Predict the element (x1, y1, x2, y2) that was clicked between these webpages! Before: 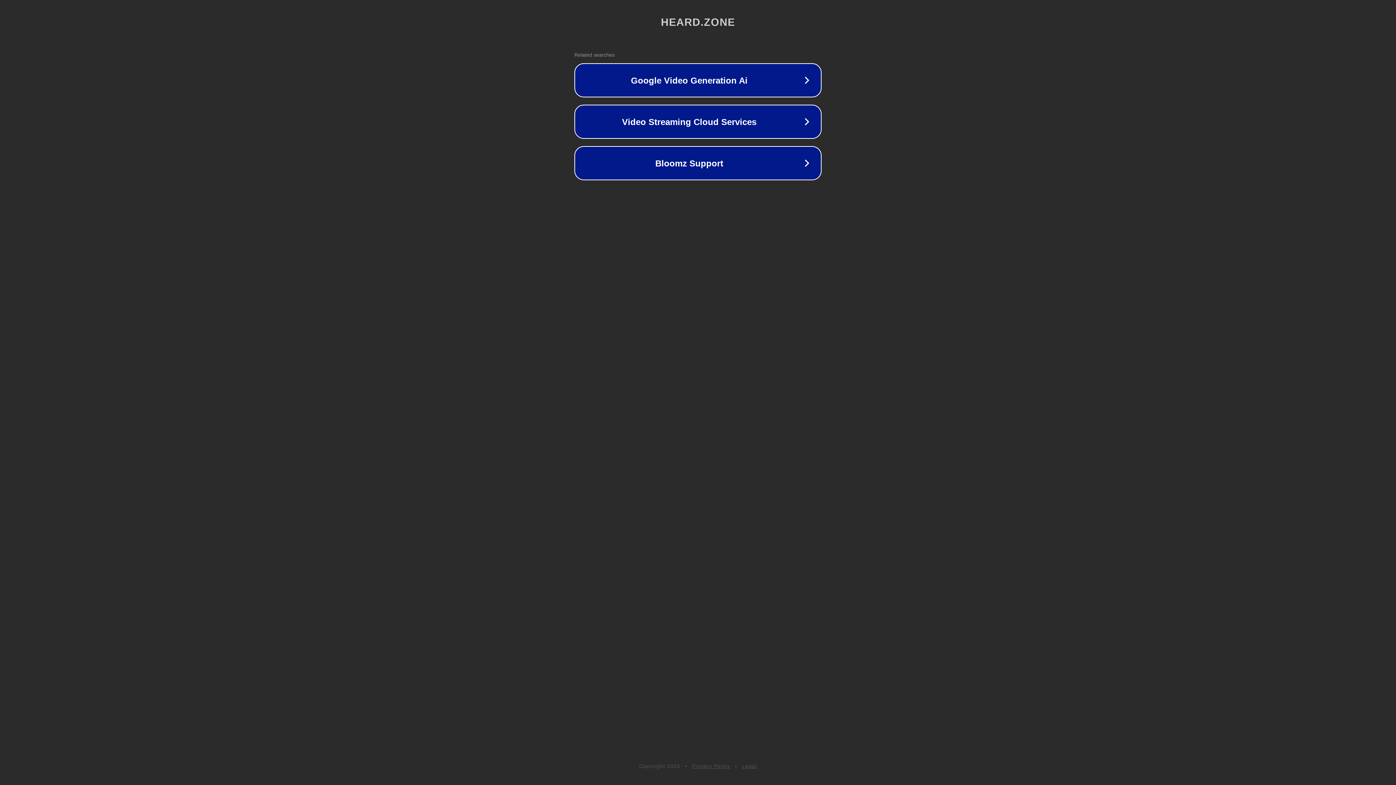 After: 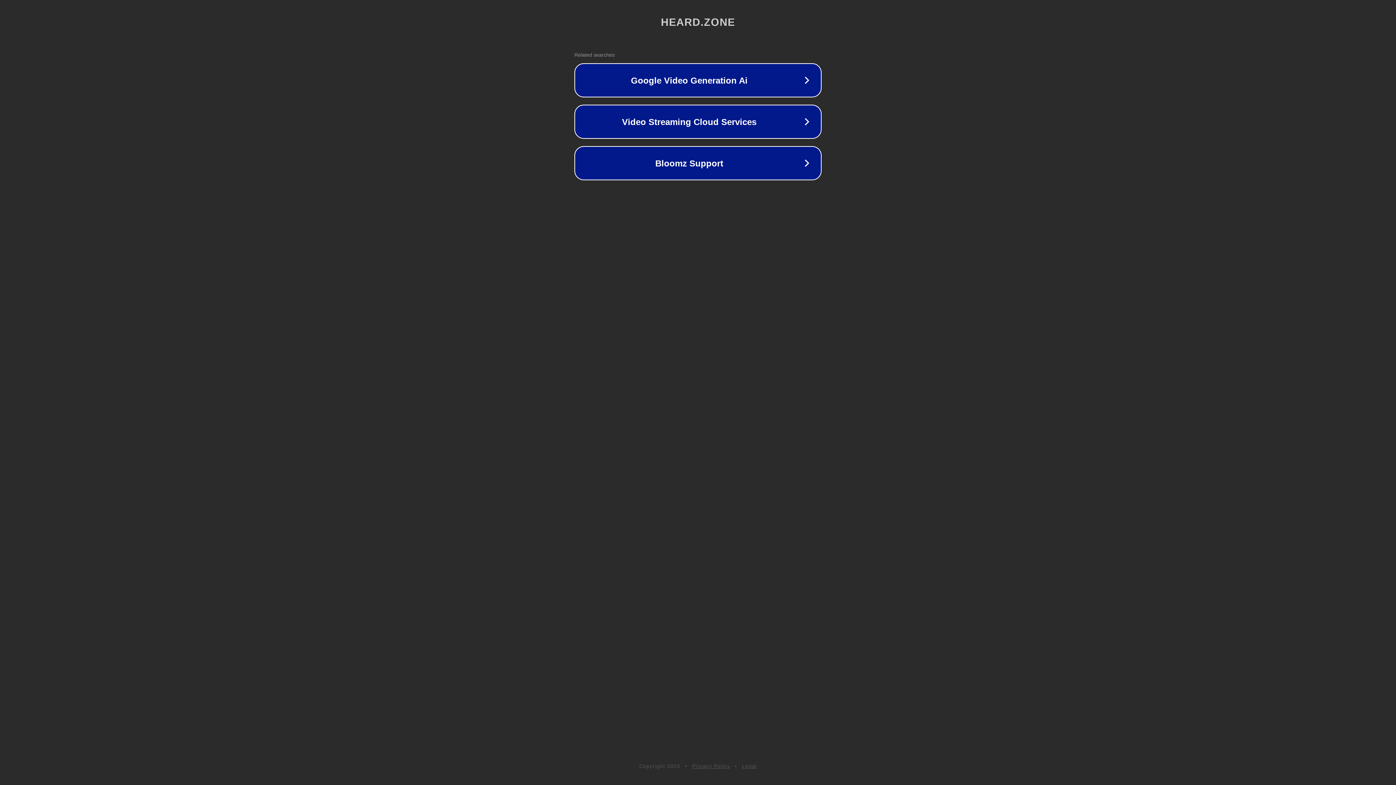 Action: bbox: (692, 763, 730, 769) label: Privacy Policy